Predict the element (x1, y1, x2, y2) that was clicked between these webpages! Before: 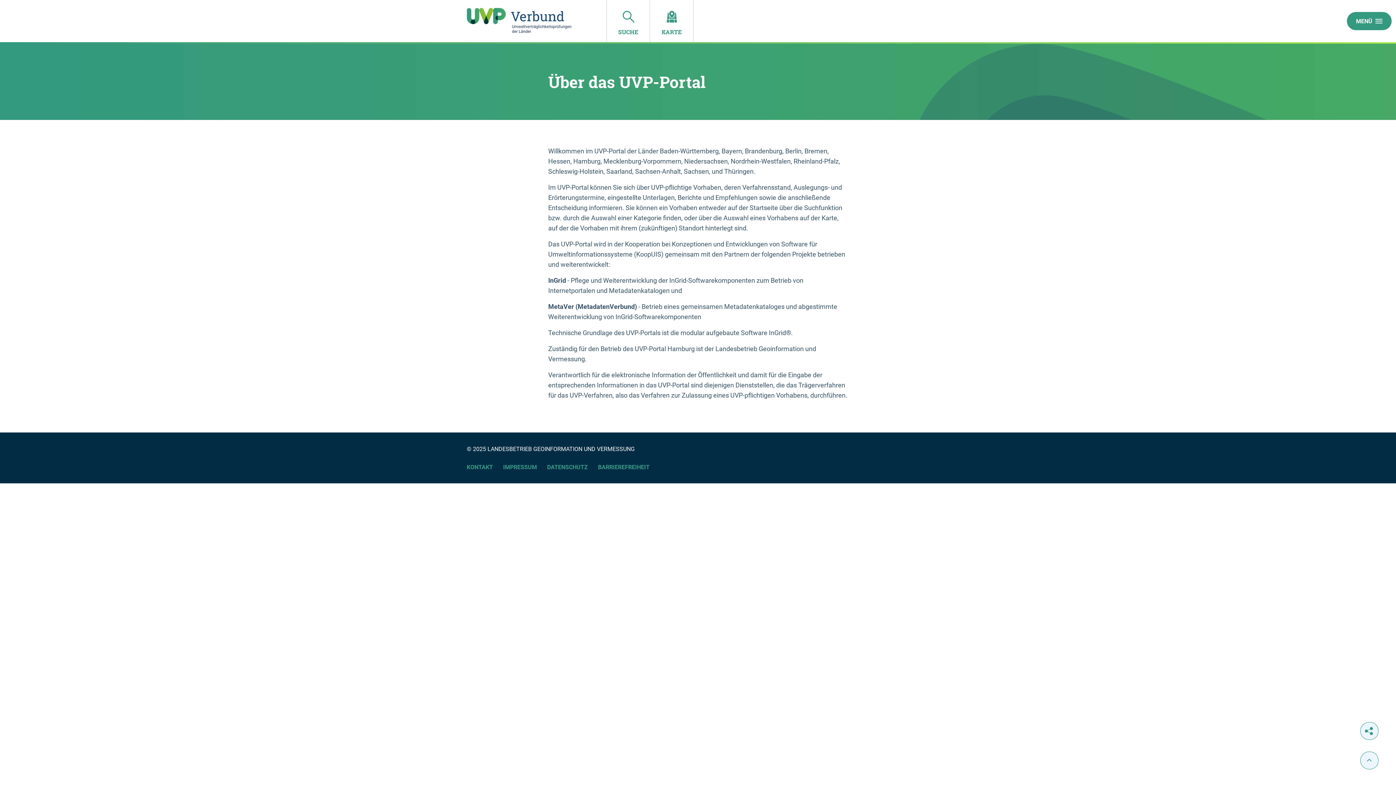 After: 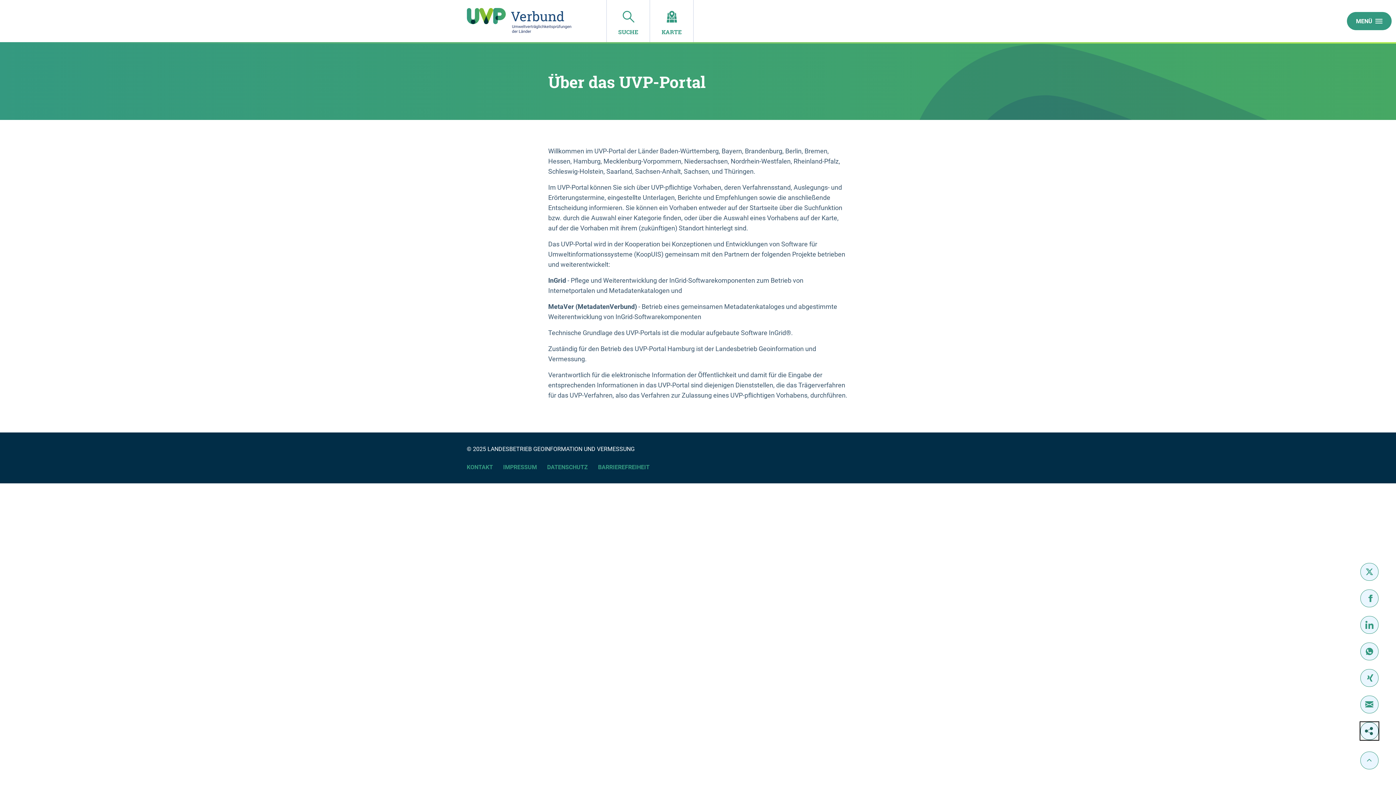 Action: bbox: (1360, 722, 1378, 740)